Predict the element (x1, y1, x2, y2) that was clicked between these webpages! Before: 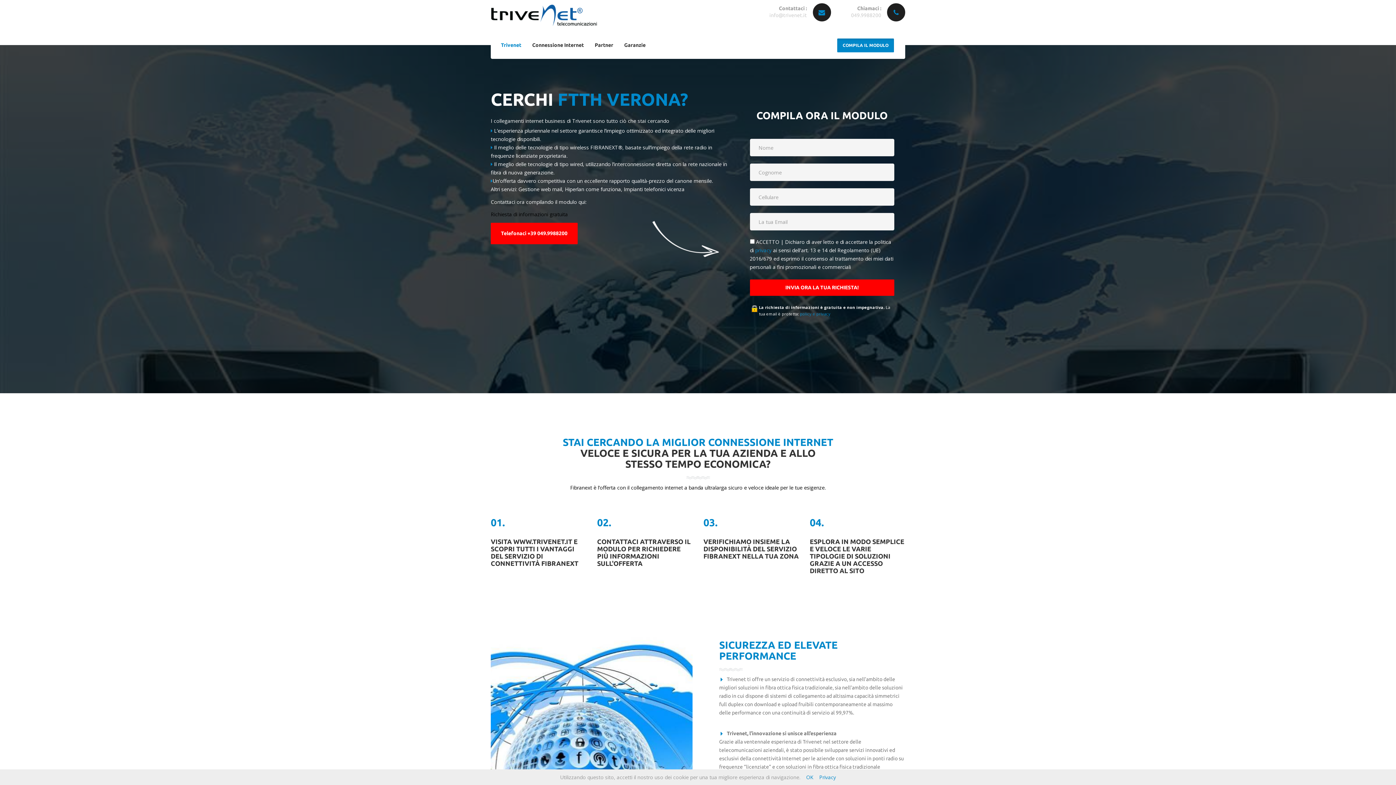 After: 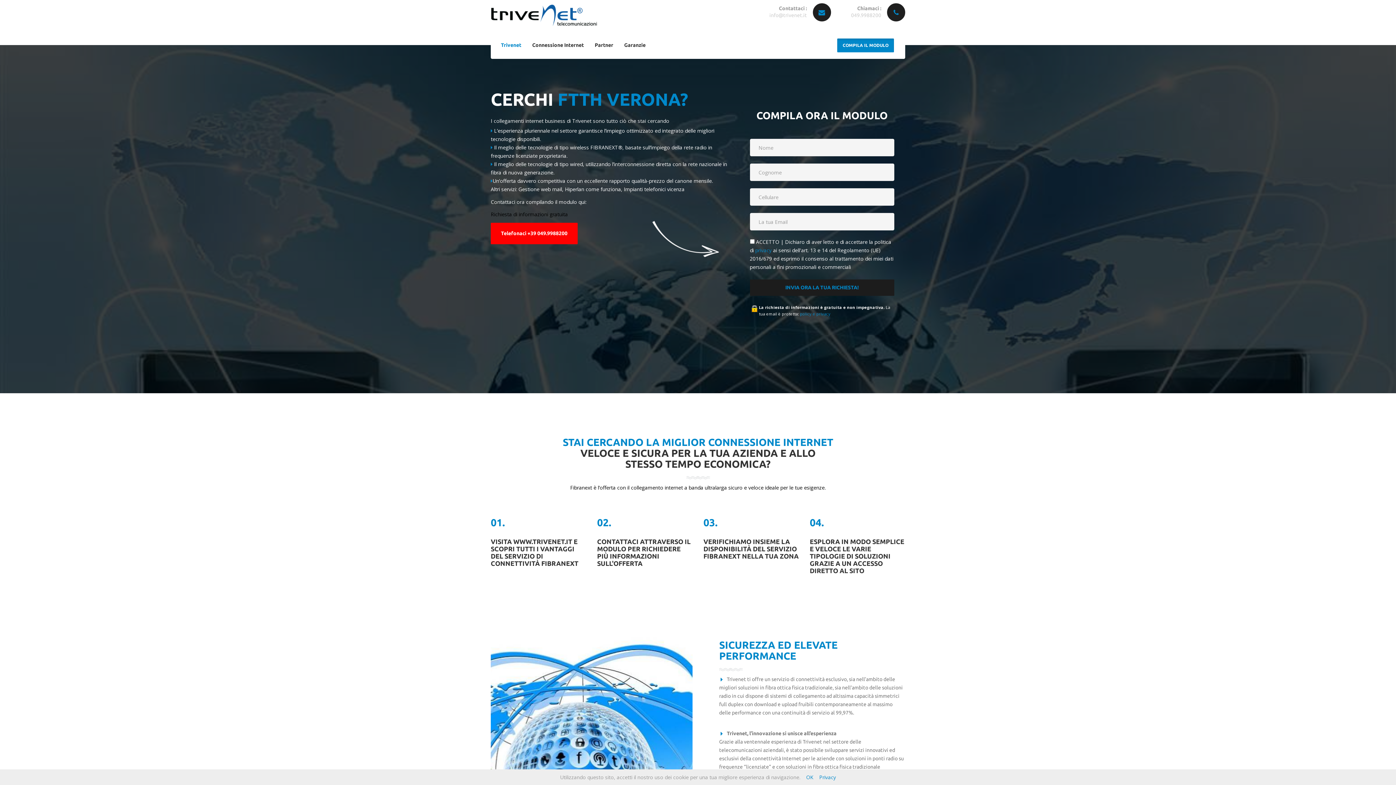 Action: bbox: (750, 279, 894, 296) label: INVIA ORA LA TUA RICHIESTA!